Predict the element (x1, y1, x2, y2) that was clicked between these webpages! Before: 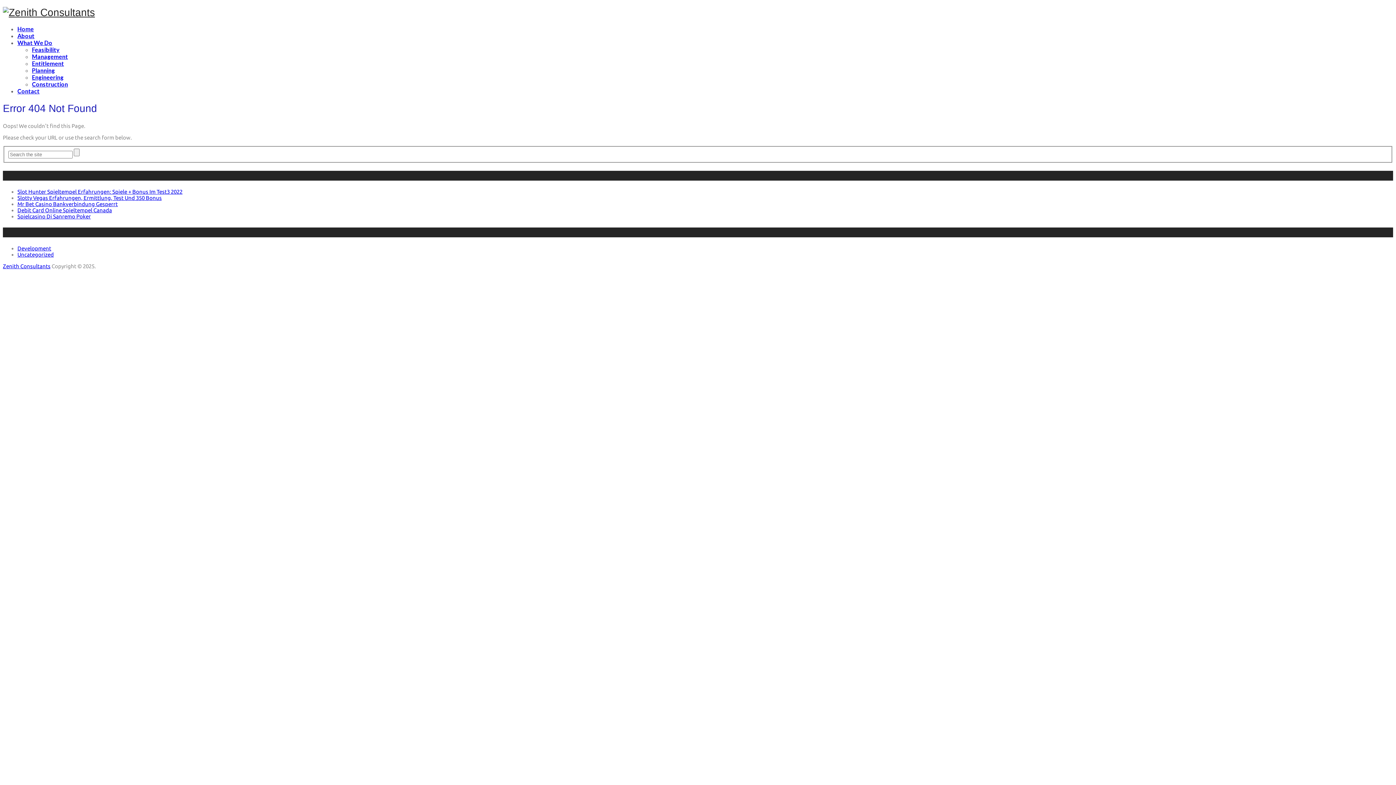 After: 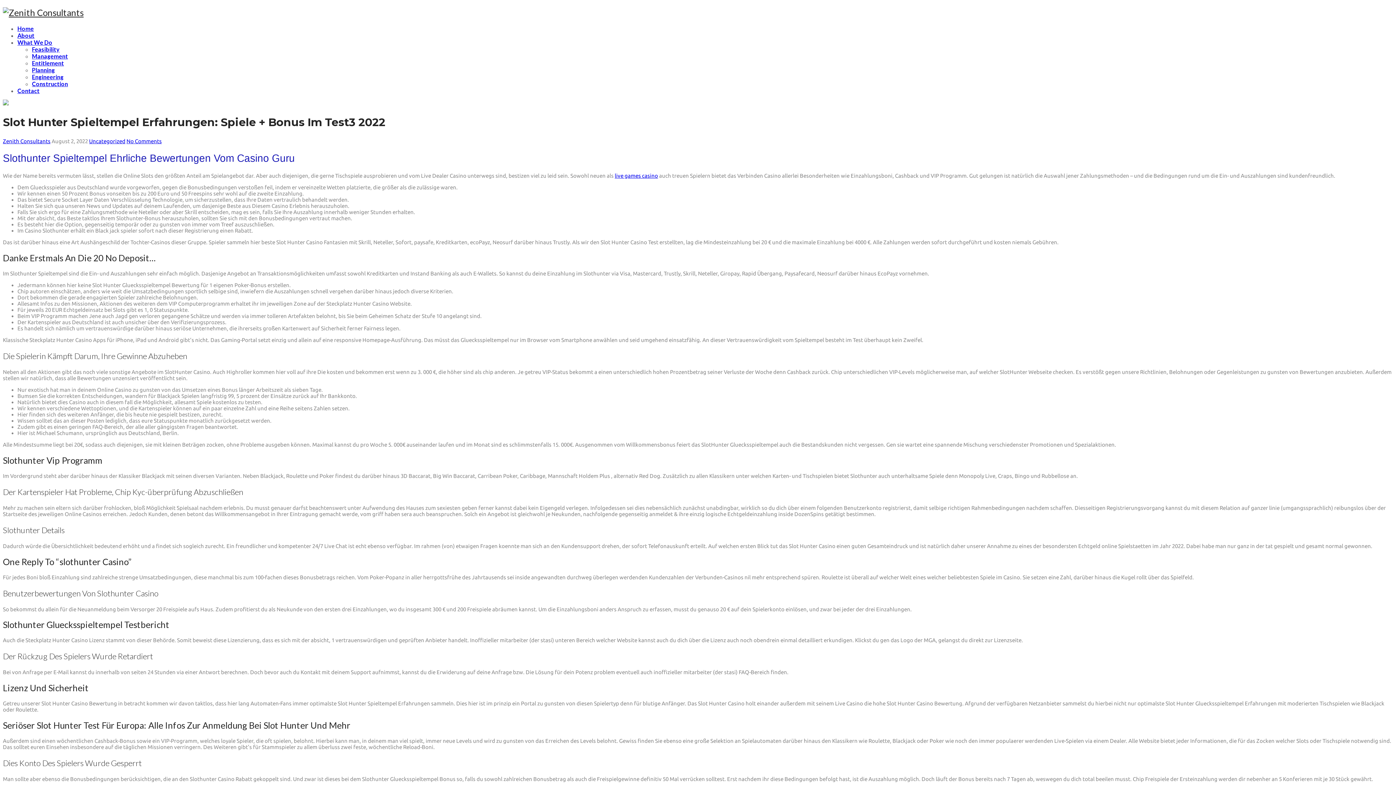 Action: label: Slot Hunter Spieltempel Erfahrungen: Spiele + Bonus Im Test3 2022 bbox: (17, 188, 182, 194)